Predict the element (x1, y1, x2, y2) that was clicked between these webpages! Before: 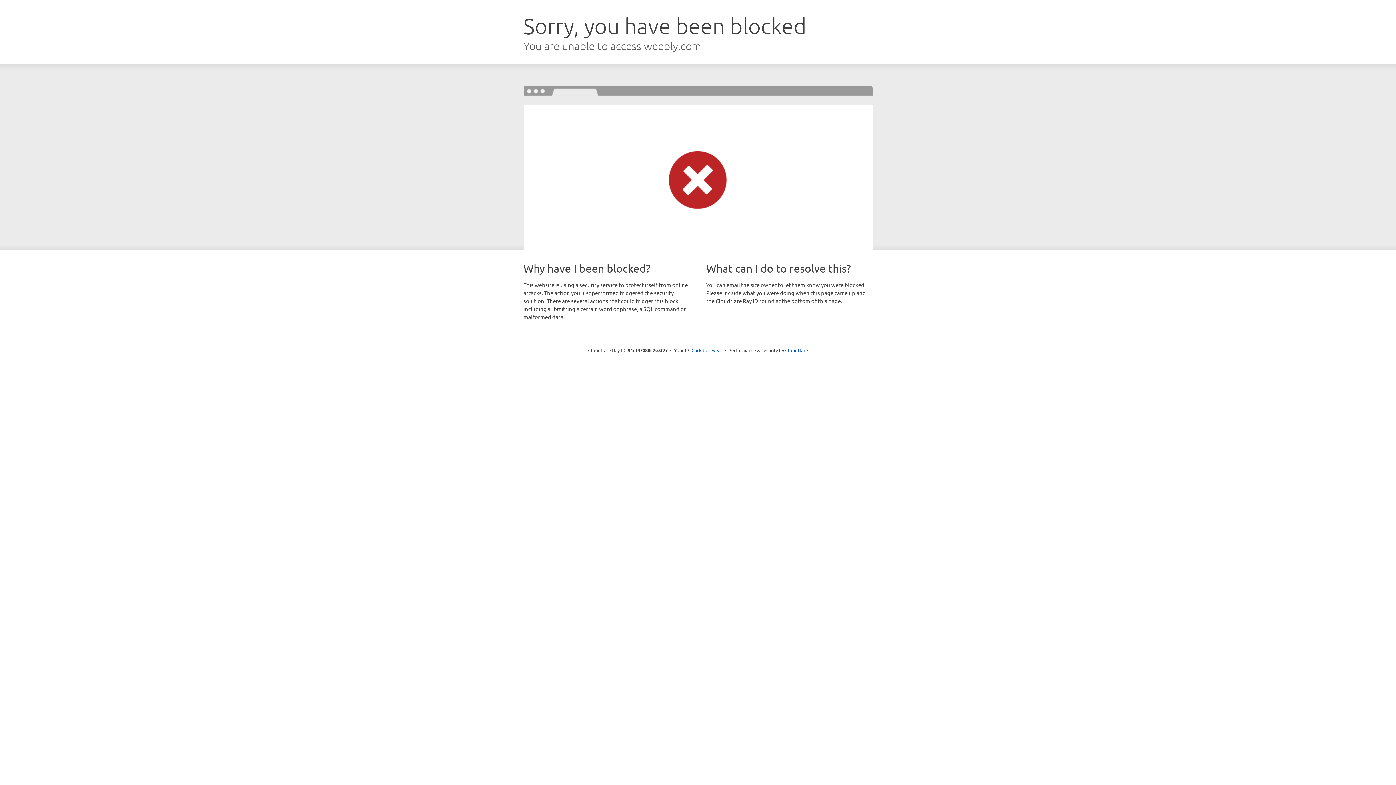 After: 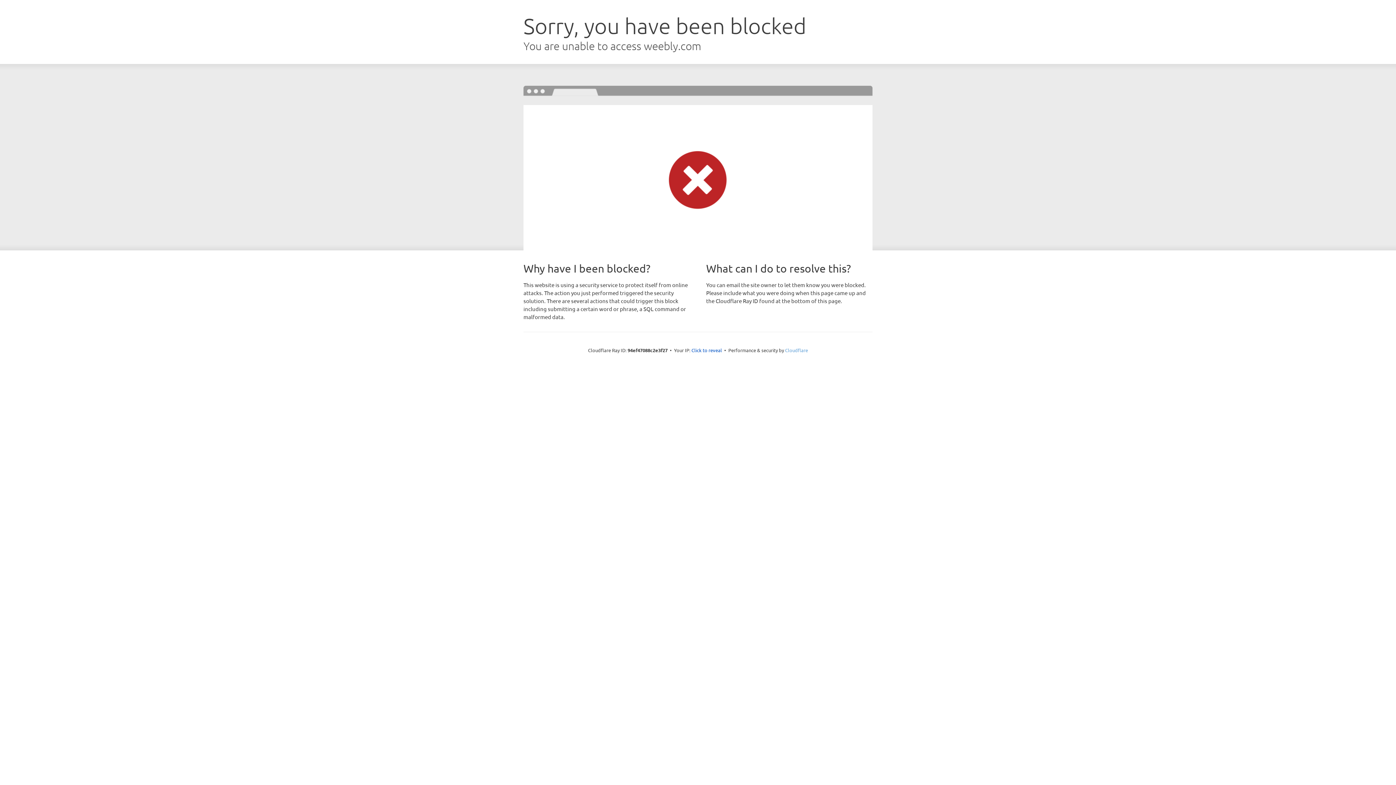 Action: label: Cloudflare bbox: (785, 347, 808, 353)